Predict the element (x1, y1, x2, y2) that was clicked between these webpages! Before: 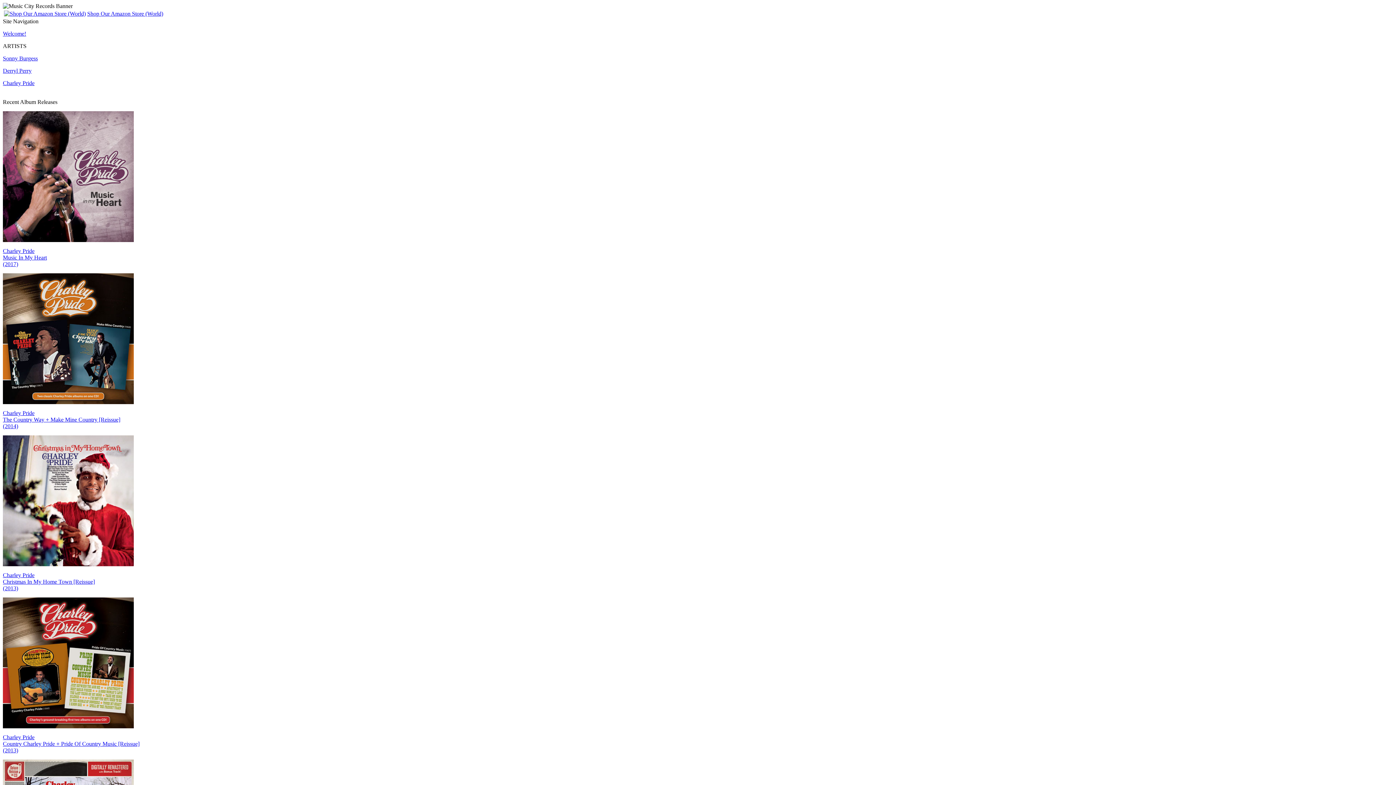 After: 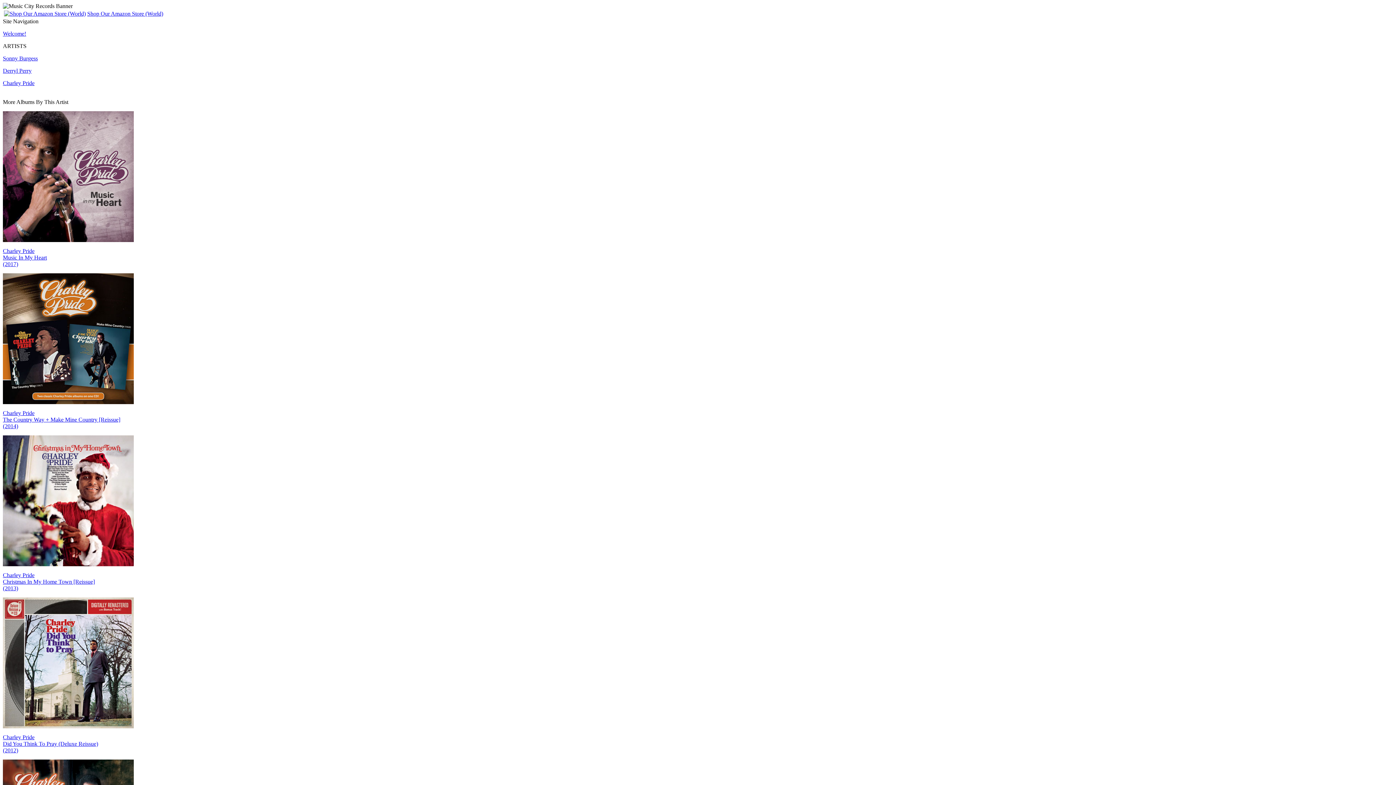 Action: bbox: (2, 734, 139, 753) label: Charley Pride
Country Charley Pride + Pride Of Country Music [Reissue]
(2013)